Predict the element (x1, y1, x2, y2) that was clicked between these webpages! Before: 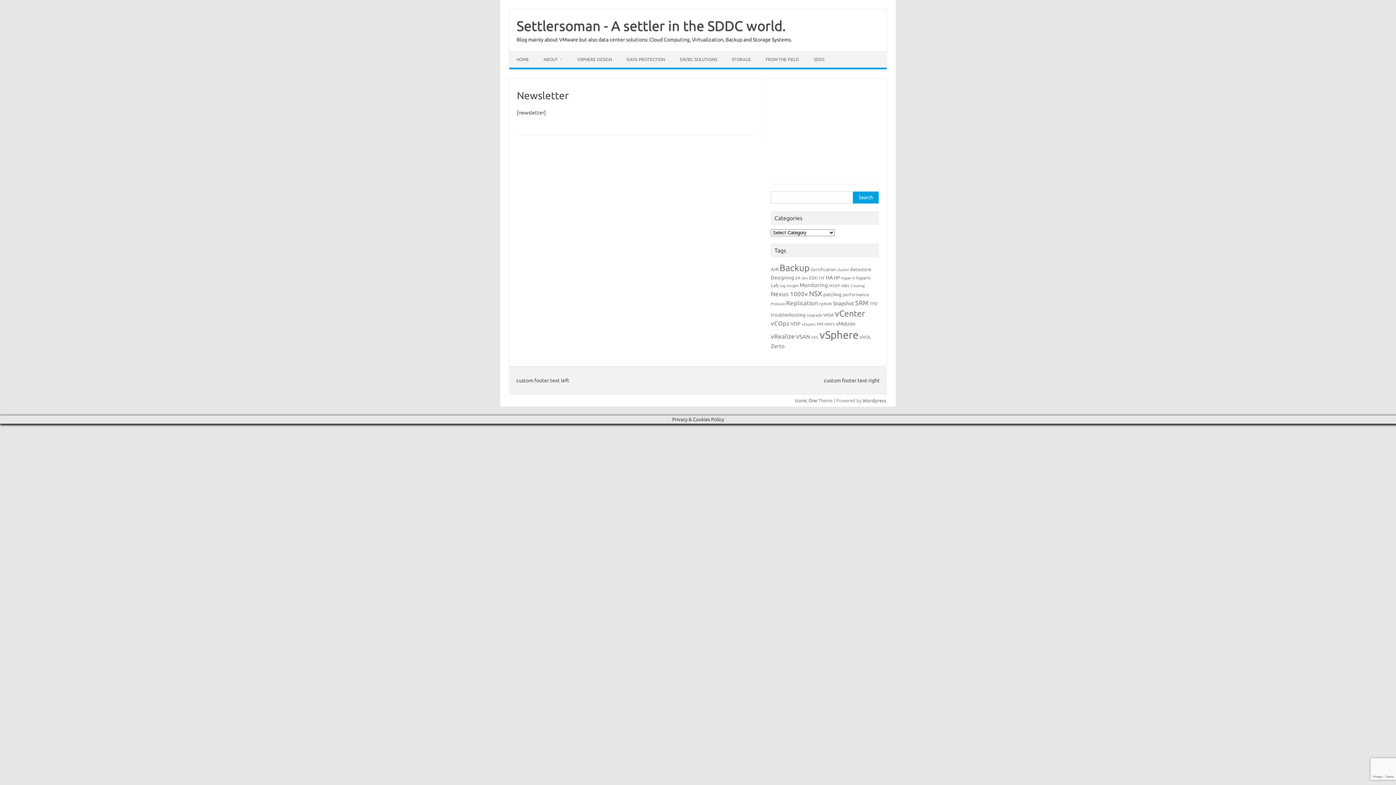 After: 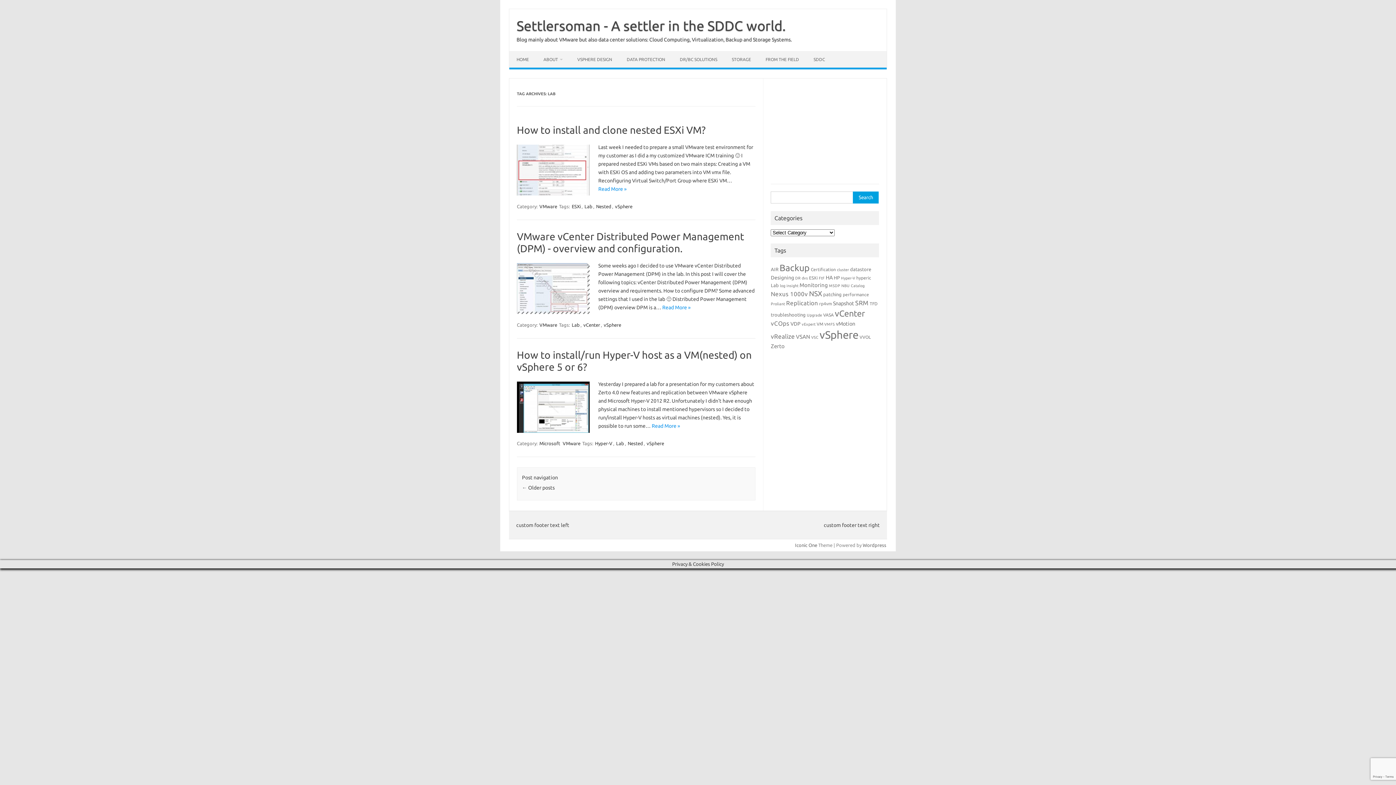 Action: label: Lab (5 items) bbox: (771, 282, 779, 288)